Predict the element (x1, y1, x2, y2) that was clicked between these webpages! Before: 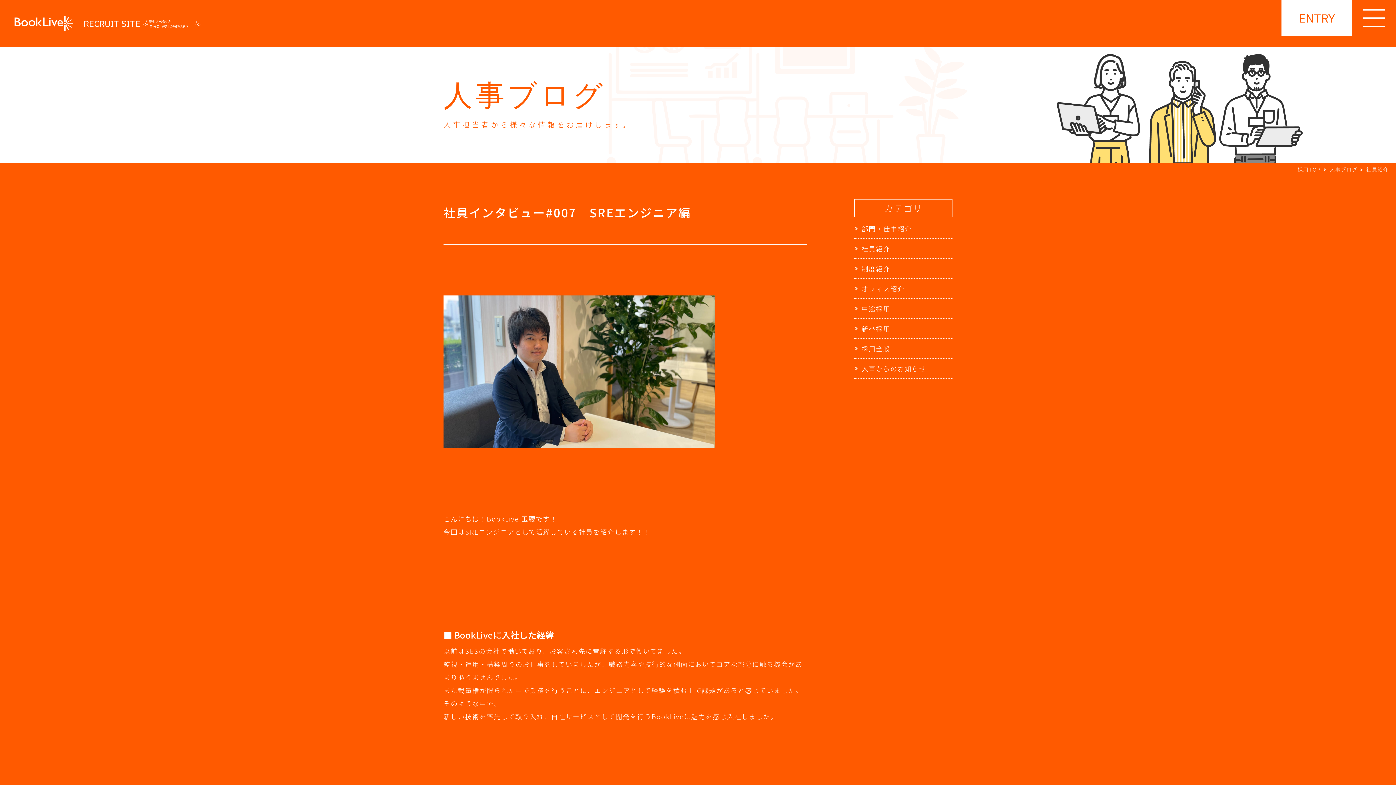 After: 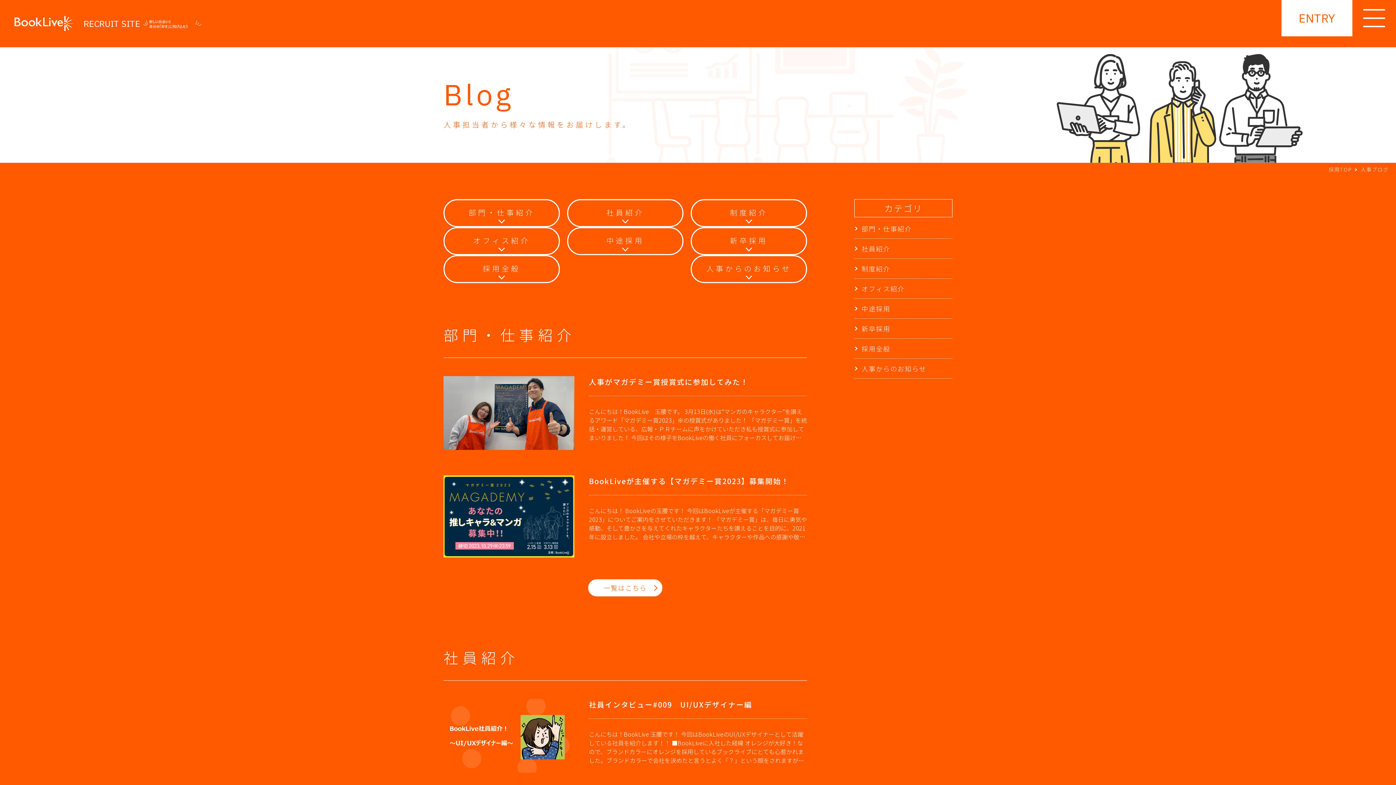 Action: bbox: (1329, 165, 1357, 173) label: 人事ブログ